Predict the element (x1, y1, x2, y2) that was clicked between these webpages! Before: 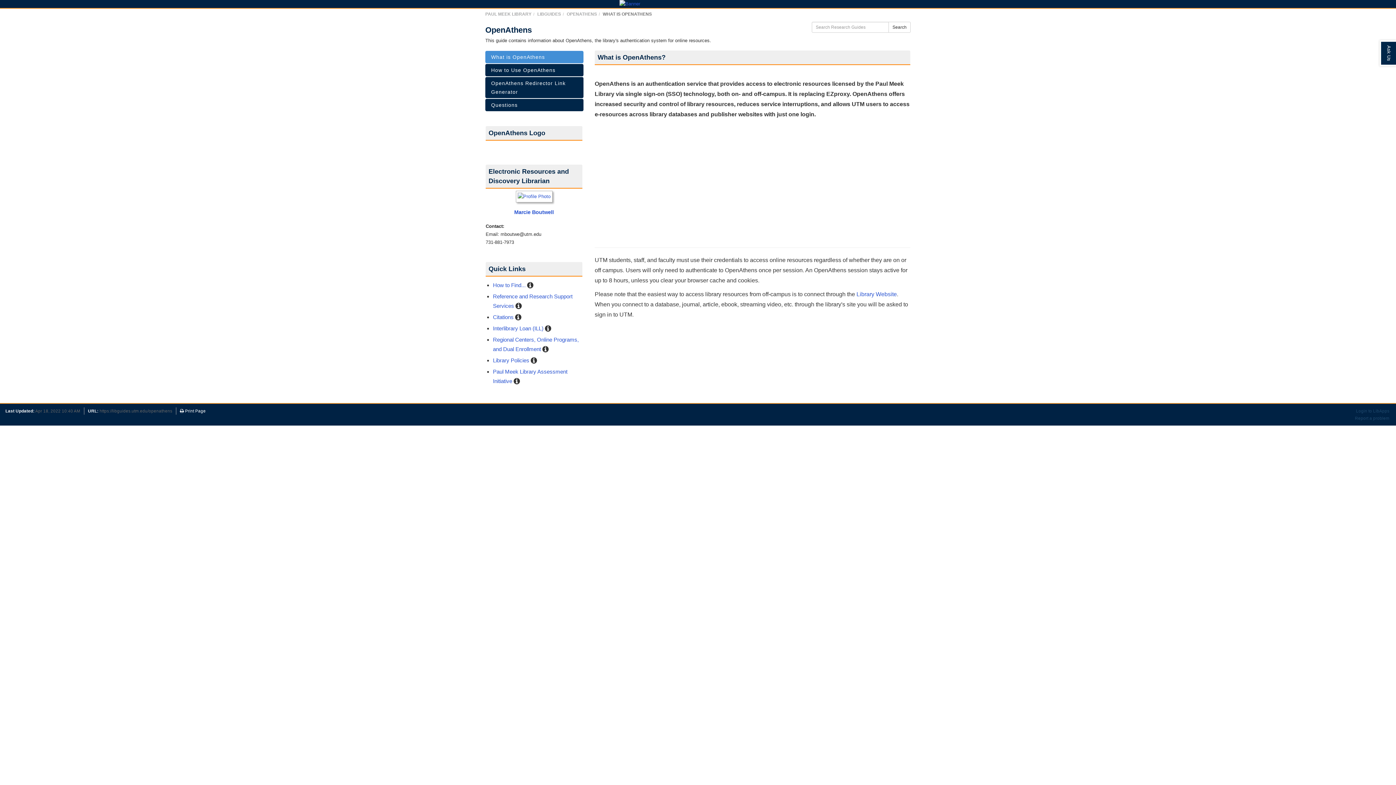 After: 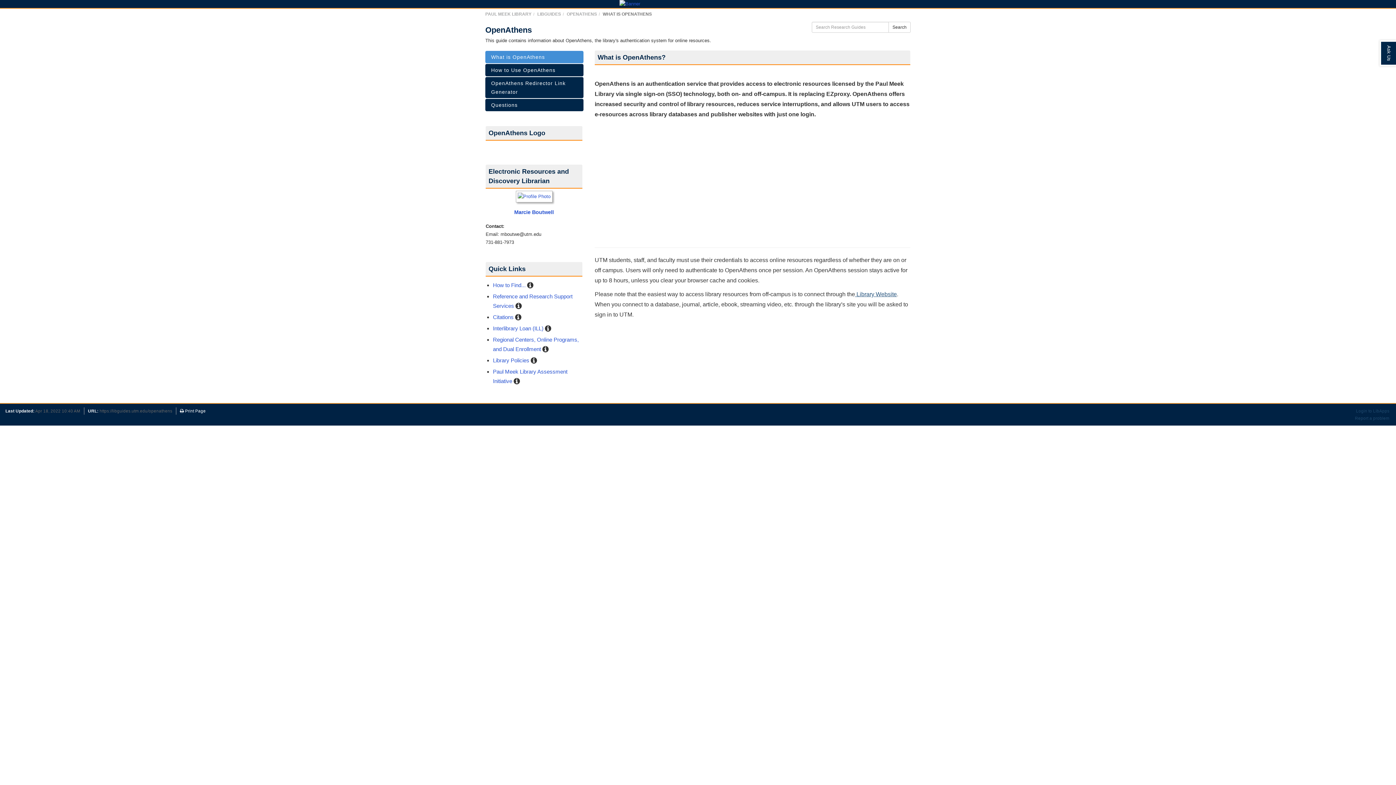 Action: bbox: (855, 291, 897, 297) label:  Library Website